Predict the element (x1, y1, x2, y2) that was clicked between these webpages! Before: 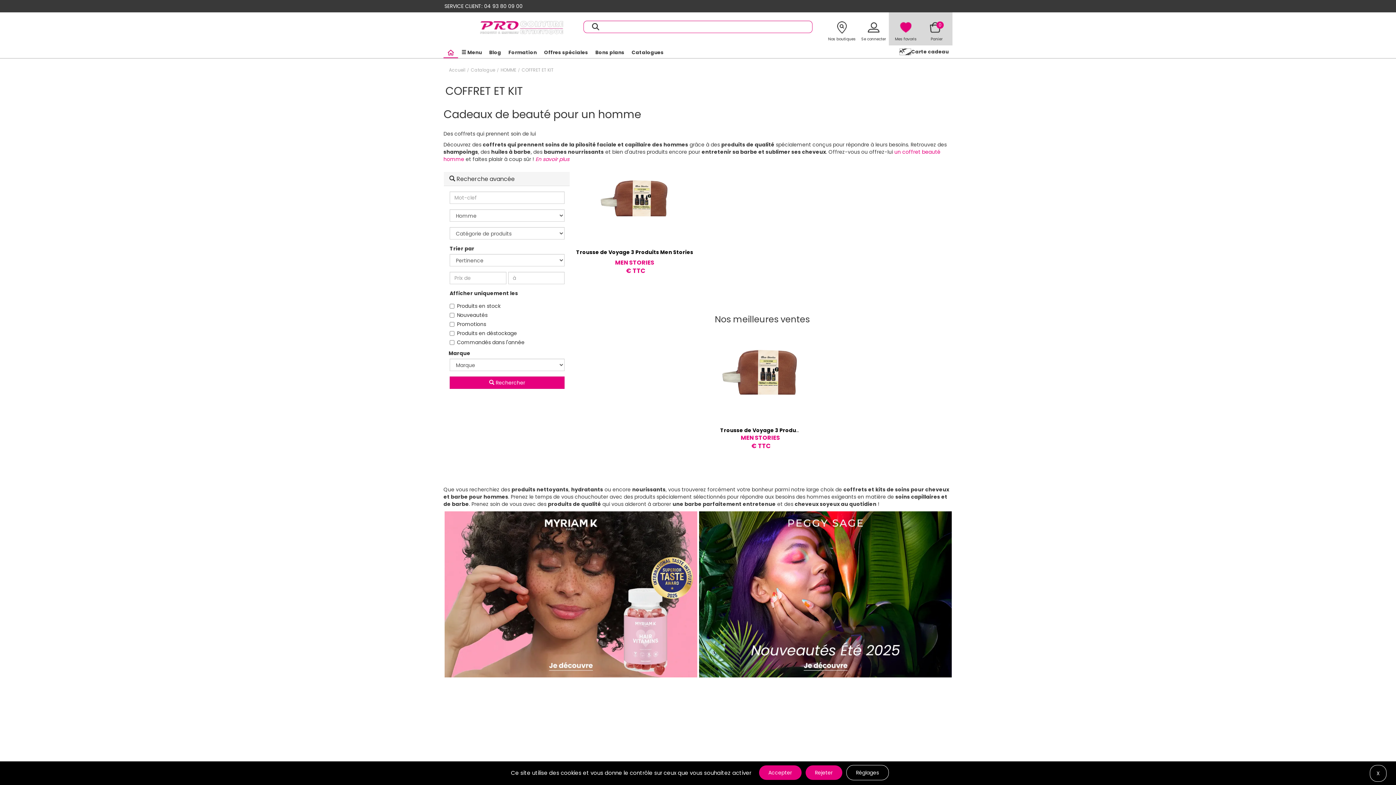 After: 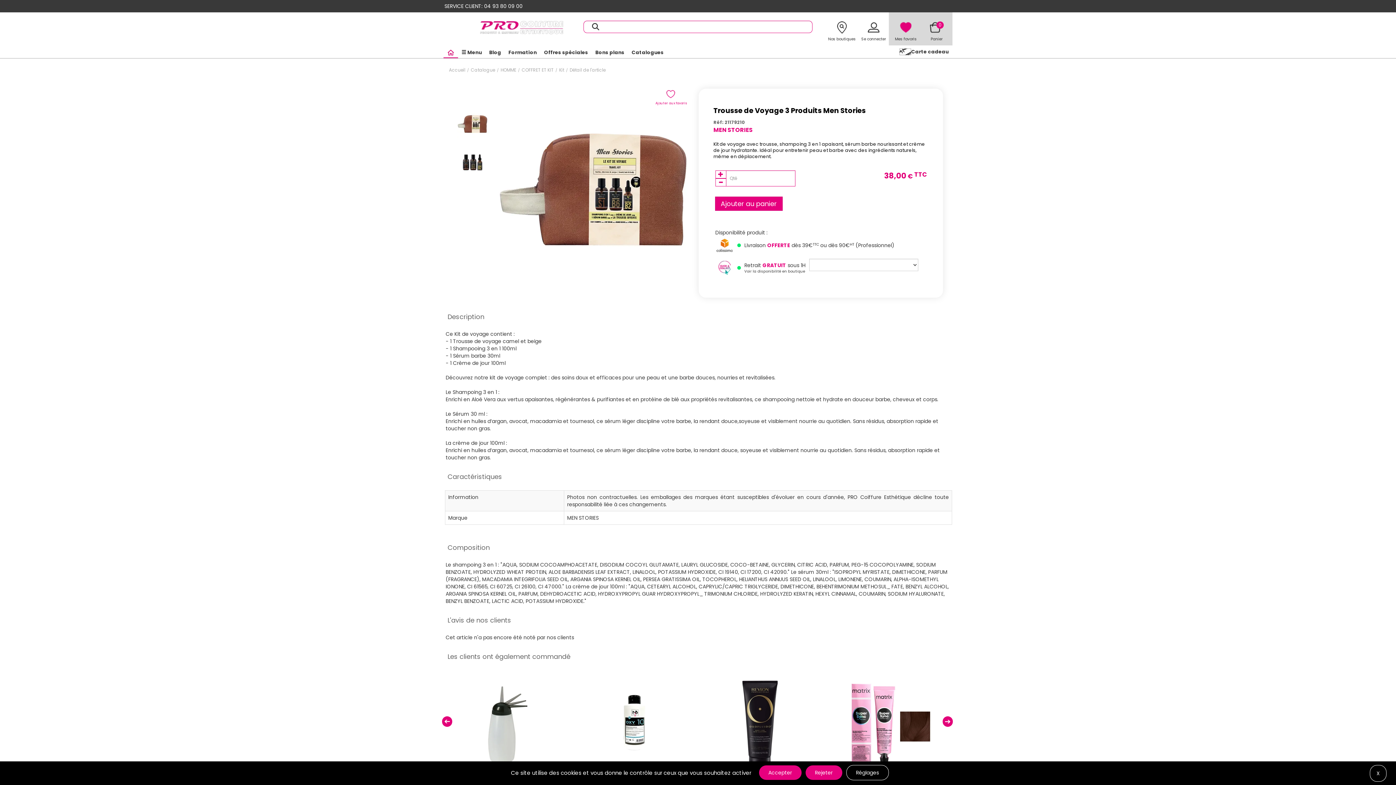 Action: bbox: (575, 166, 694, 239)